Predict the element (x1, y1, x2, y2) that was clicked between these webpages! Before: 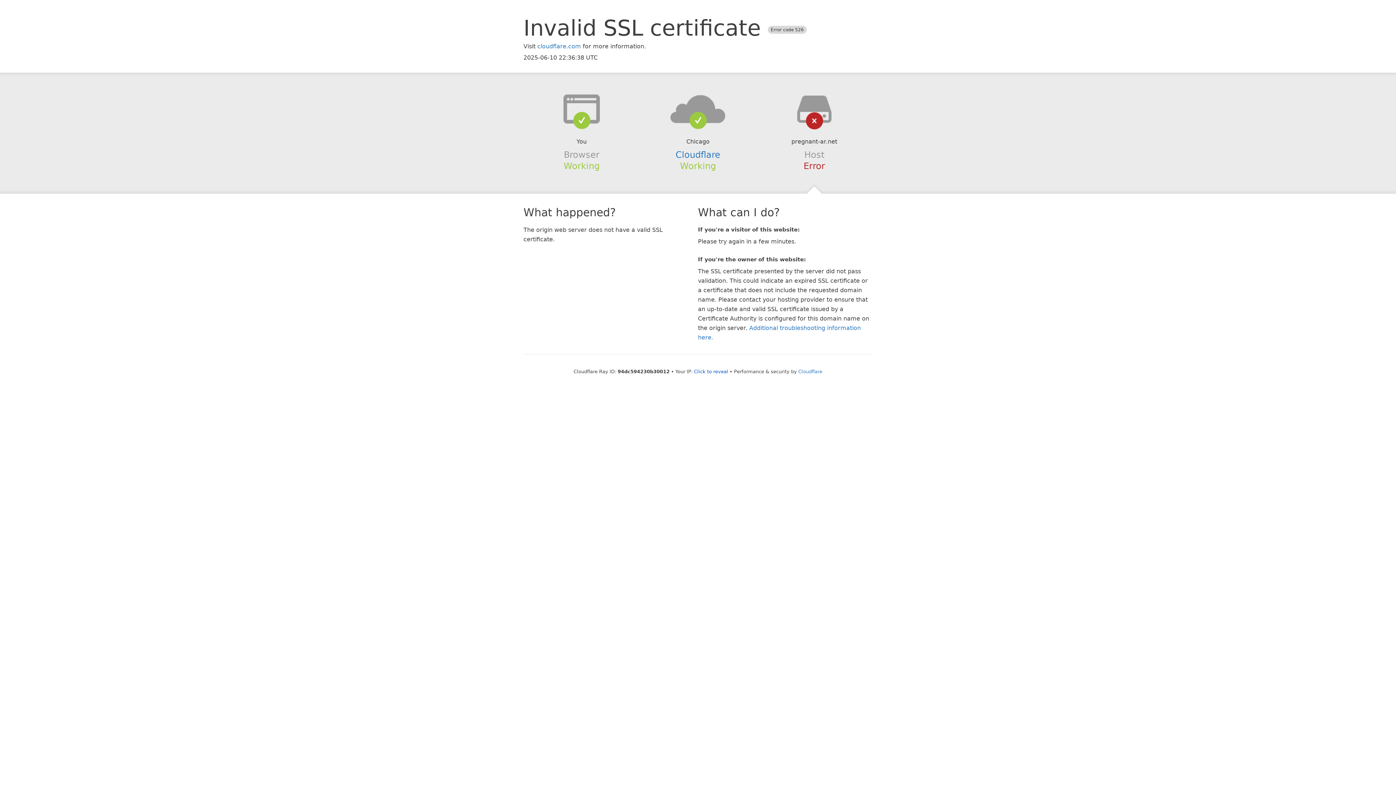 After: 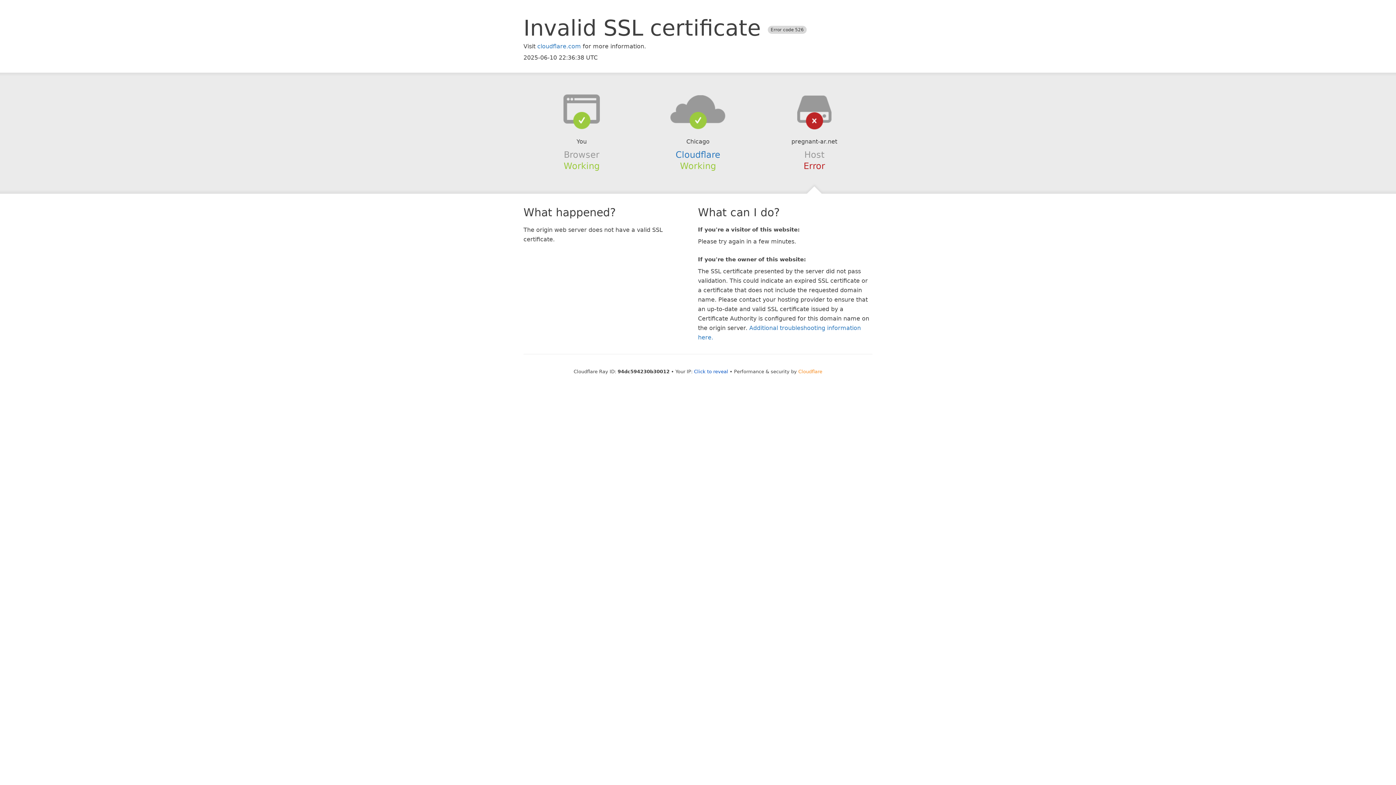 Action: bbox: (798, 368, 822, 374) label: Cloudflare